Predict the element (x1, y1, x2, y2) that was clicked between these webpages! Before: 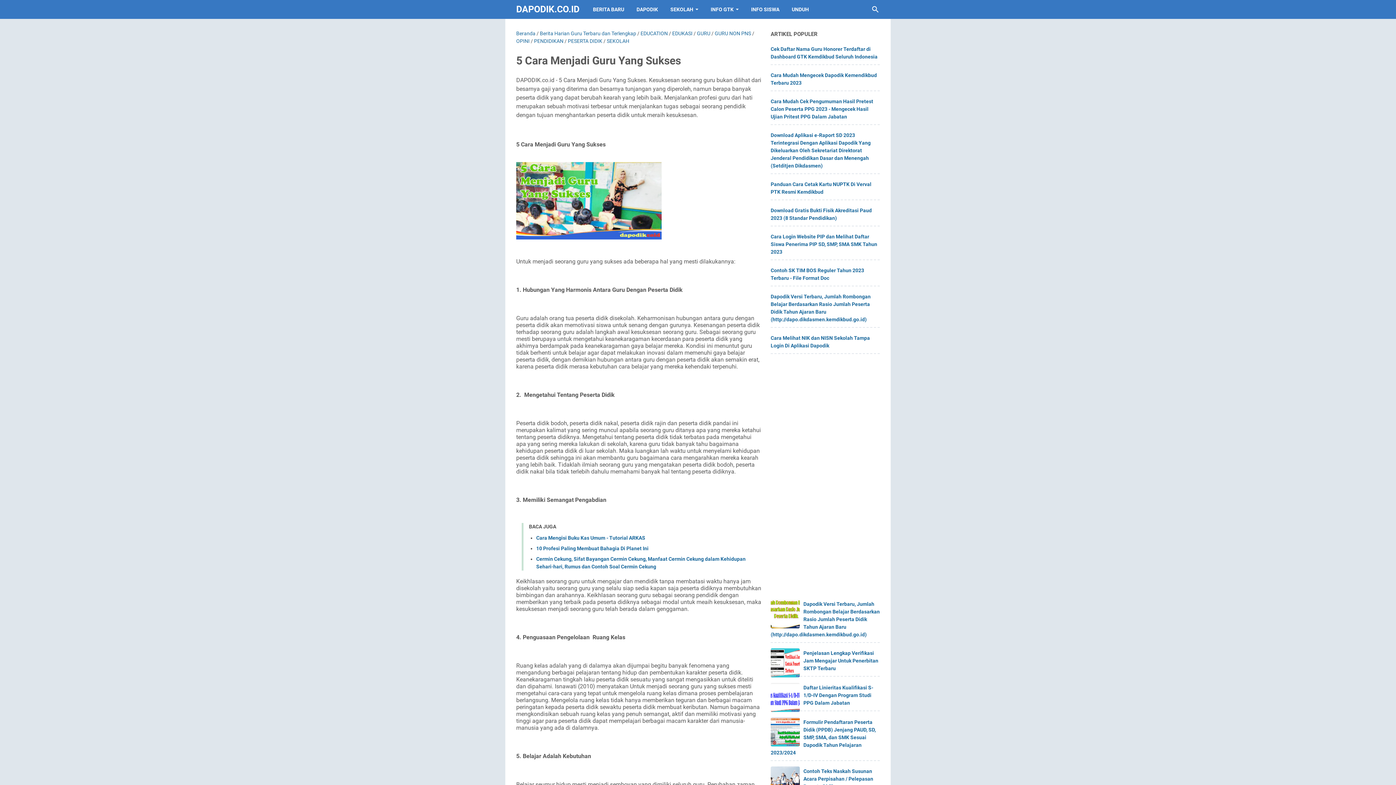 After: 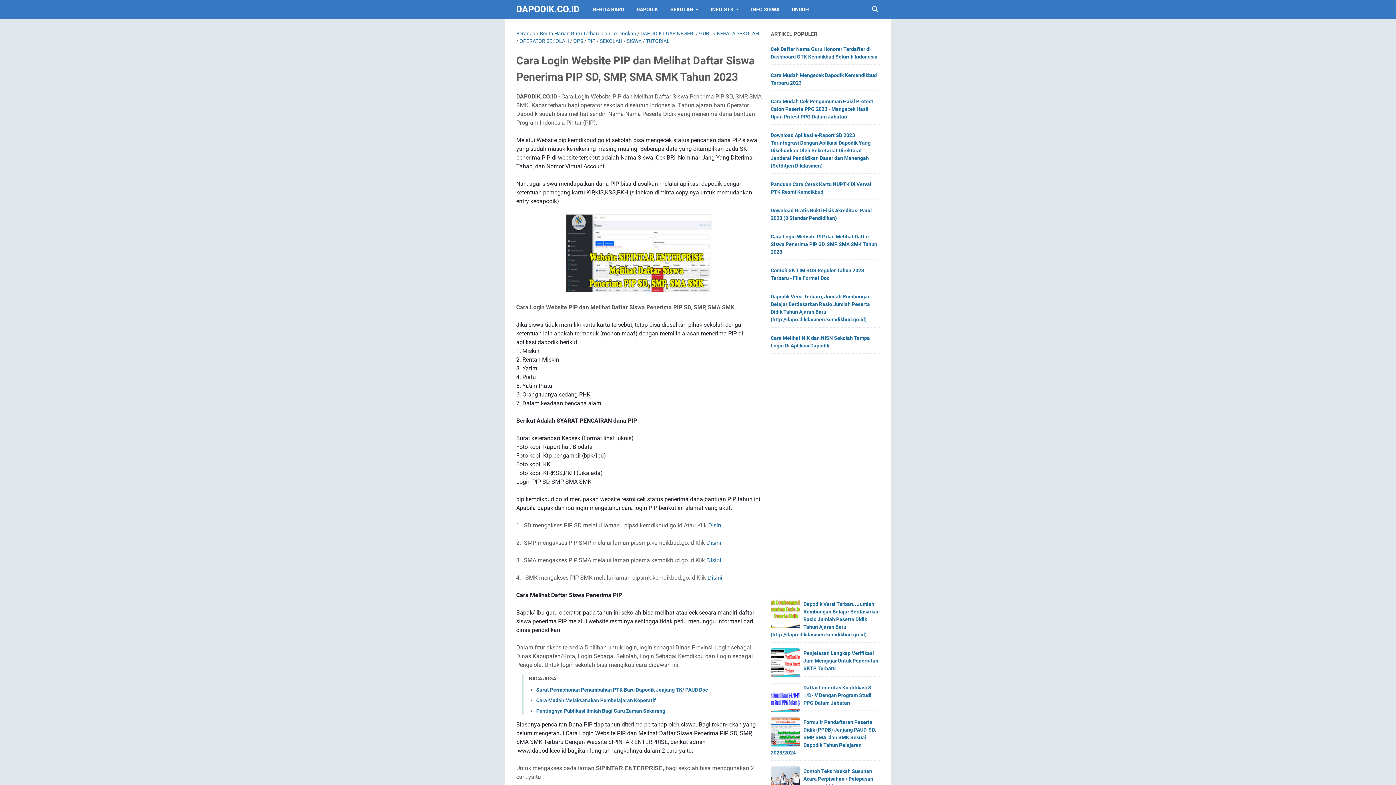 Action: bbox: (770, 233, 877, 254) label: Cara Login Website PIP dan Melihat Daftar Siswa Penerima PIP SD, SMP, SMA SMK Tahun 2023